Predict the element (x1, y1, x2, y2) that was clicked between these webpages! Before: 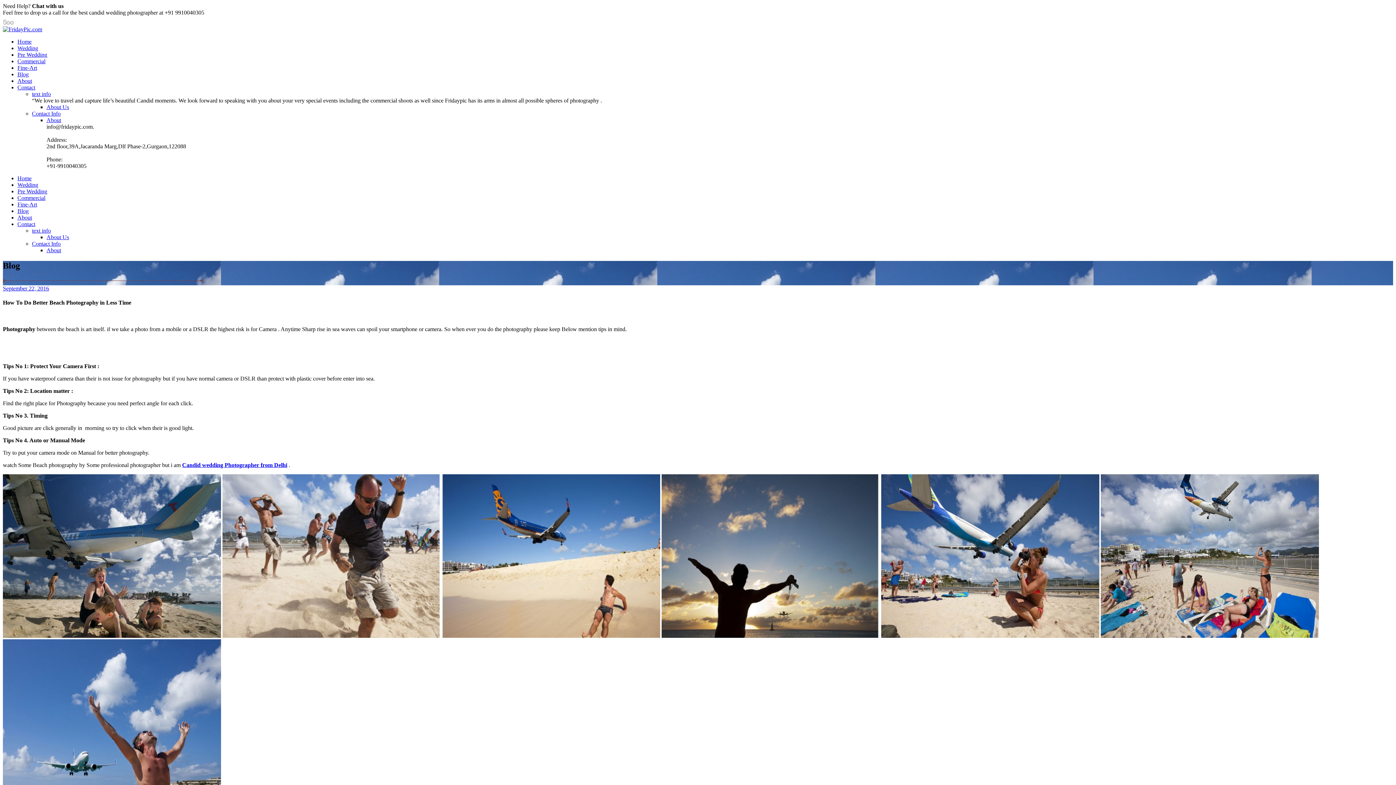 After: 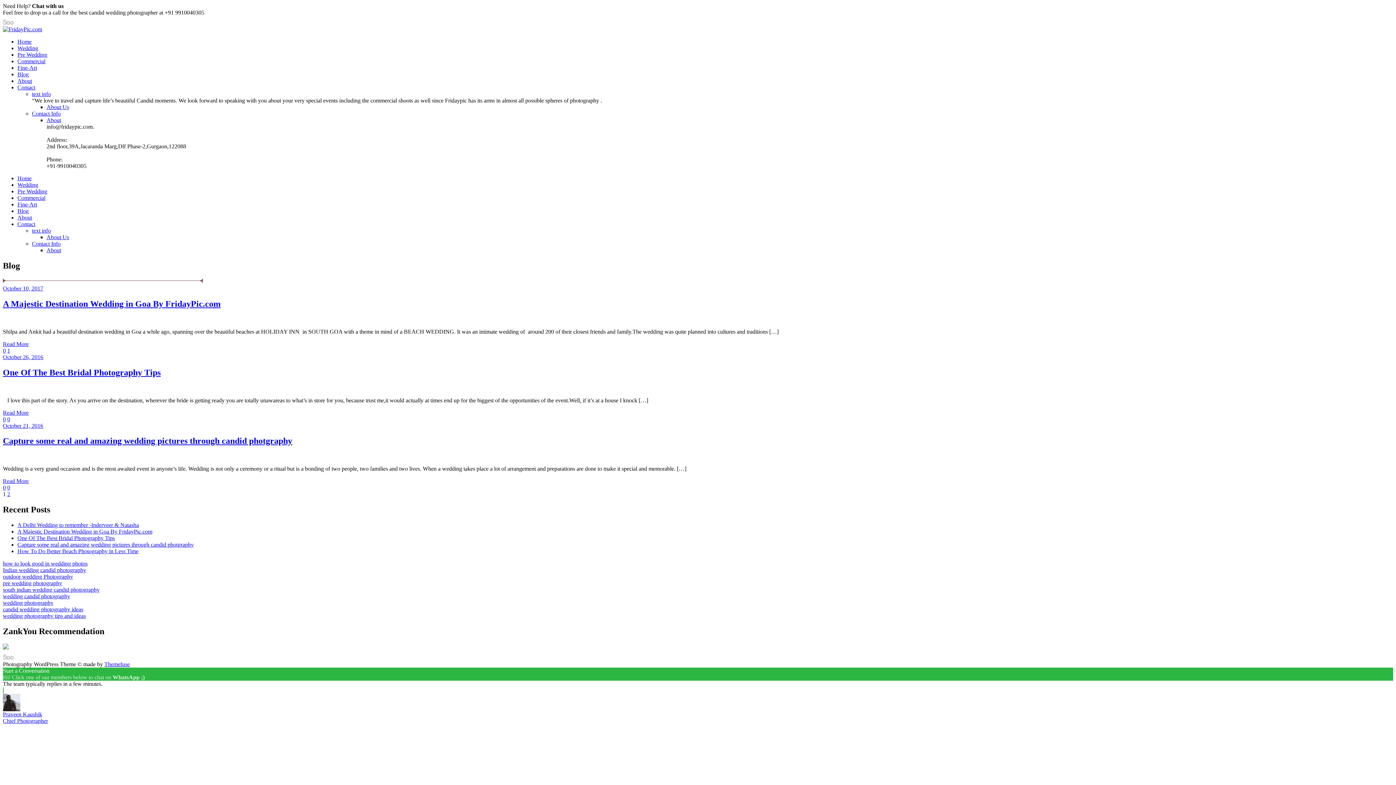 Action: bbox: (17, 71, 28, 77) label: Blog